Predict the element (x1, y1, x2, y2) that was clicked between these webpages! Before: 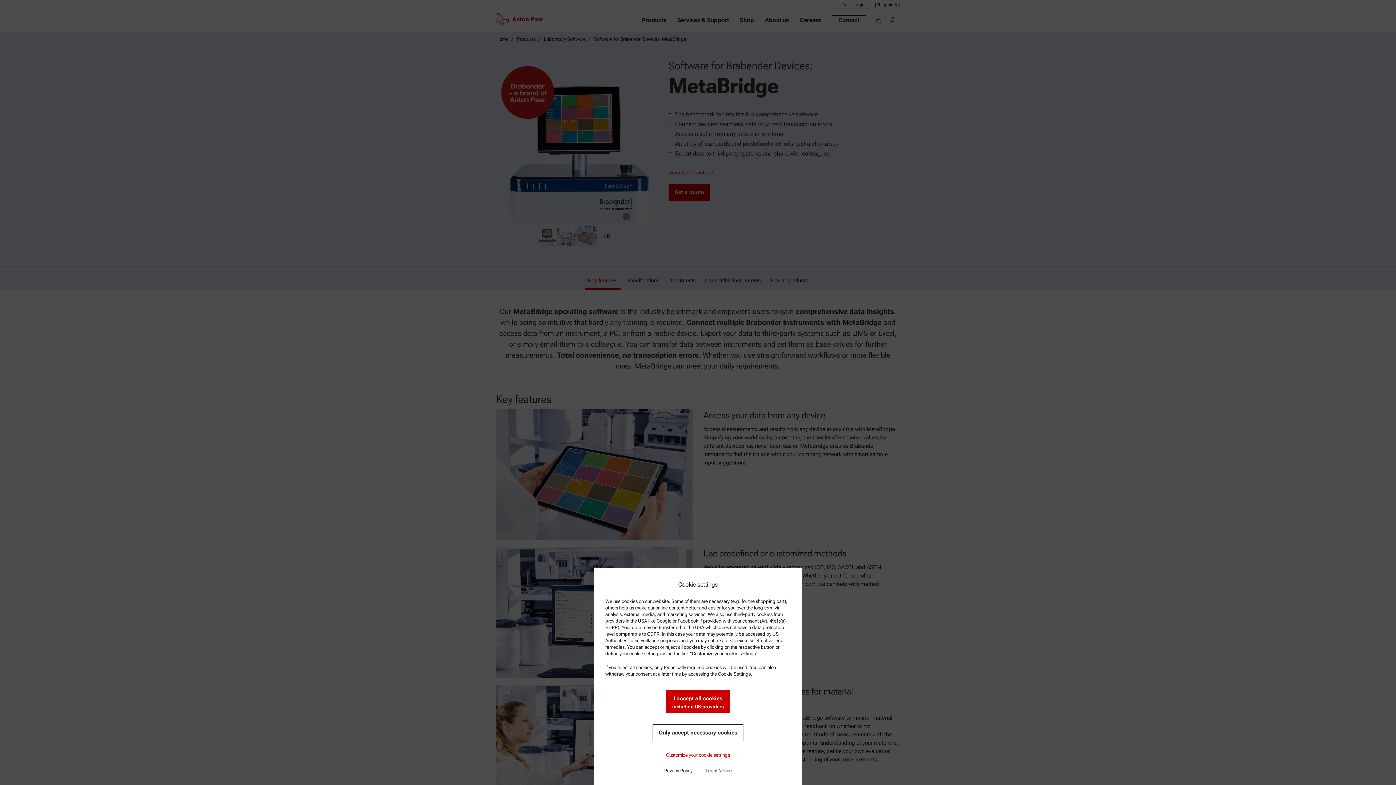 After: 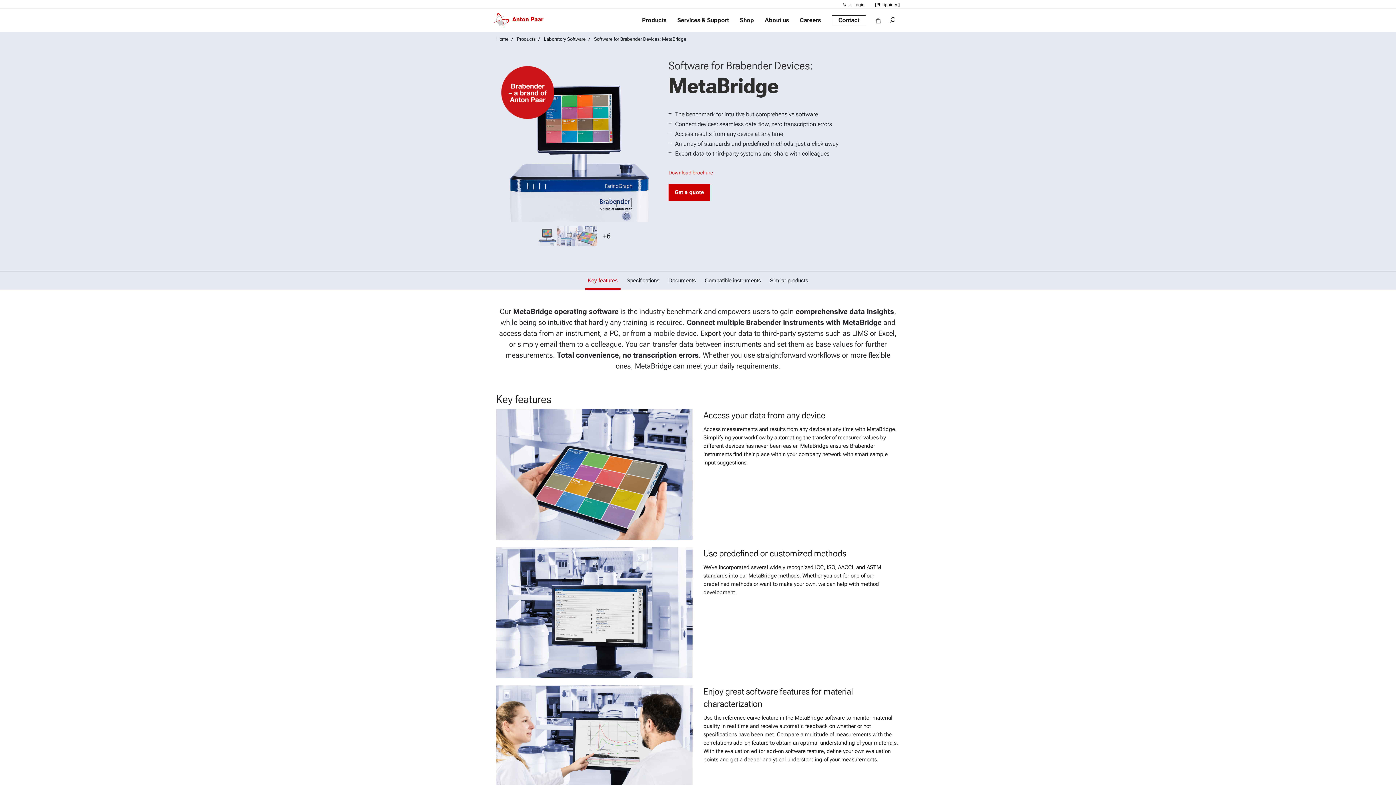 Action: label: Only accept necessary cookies bbox: (652, 724, 743, 741)